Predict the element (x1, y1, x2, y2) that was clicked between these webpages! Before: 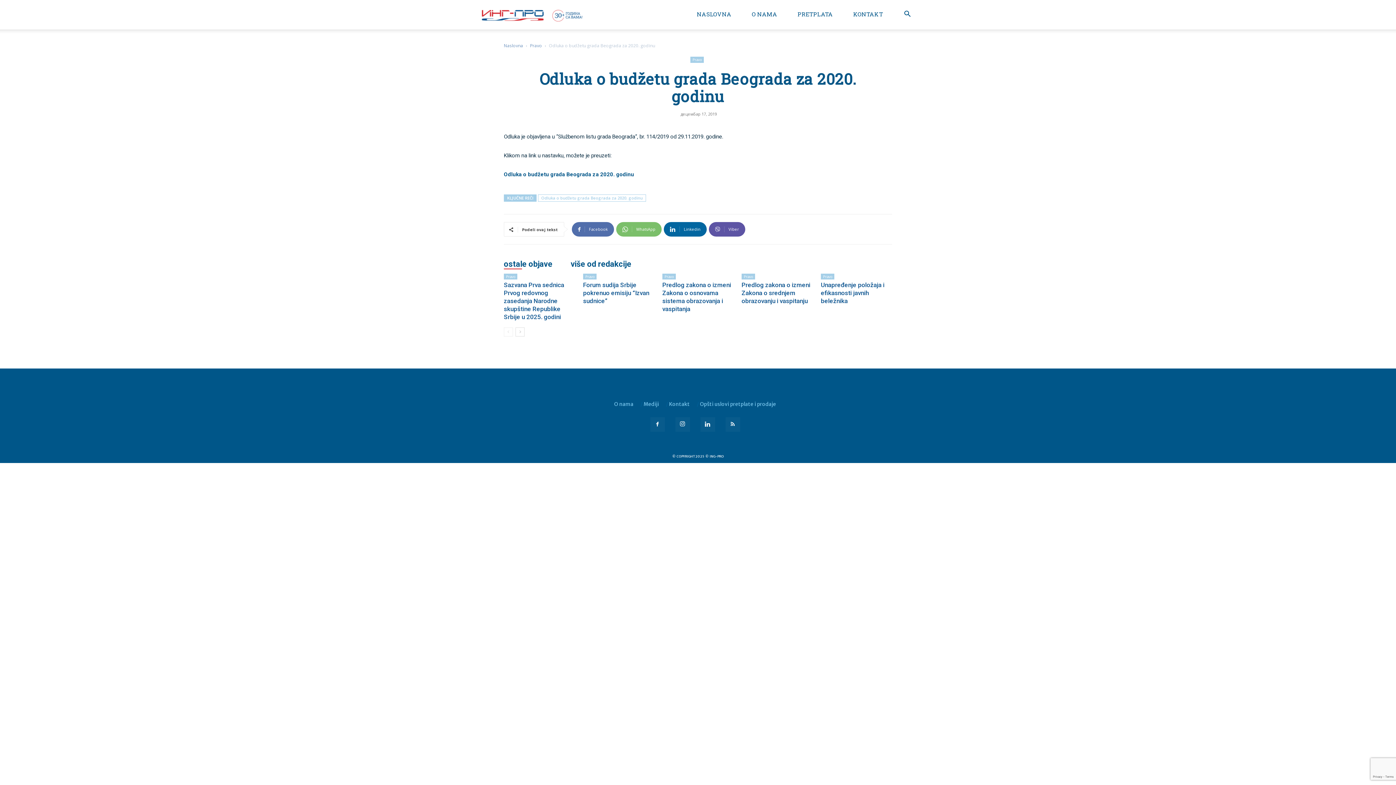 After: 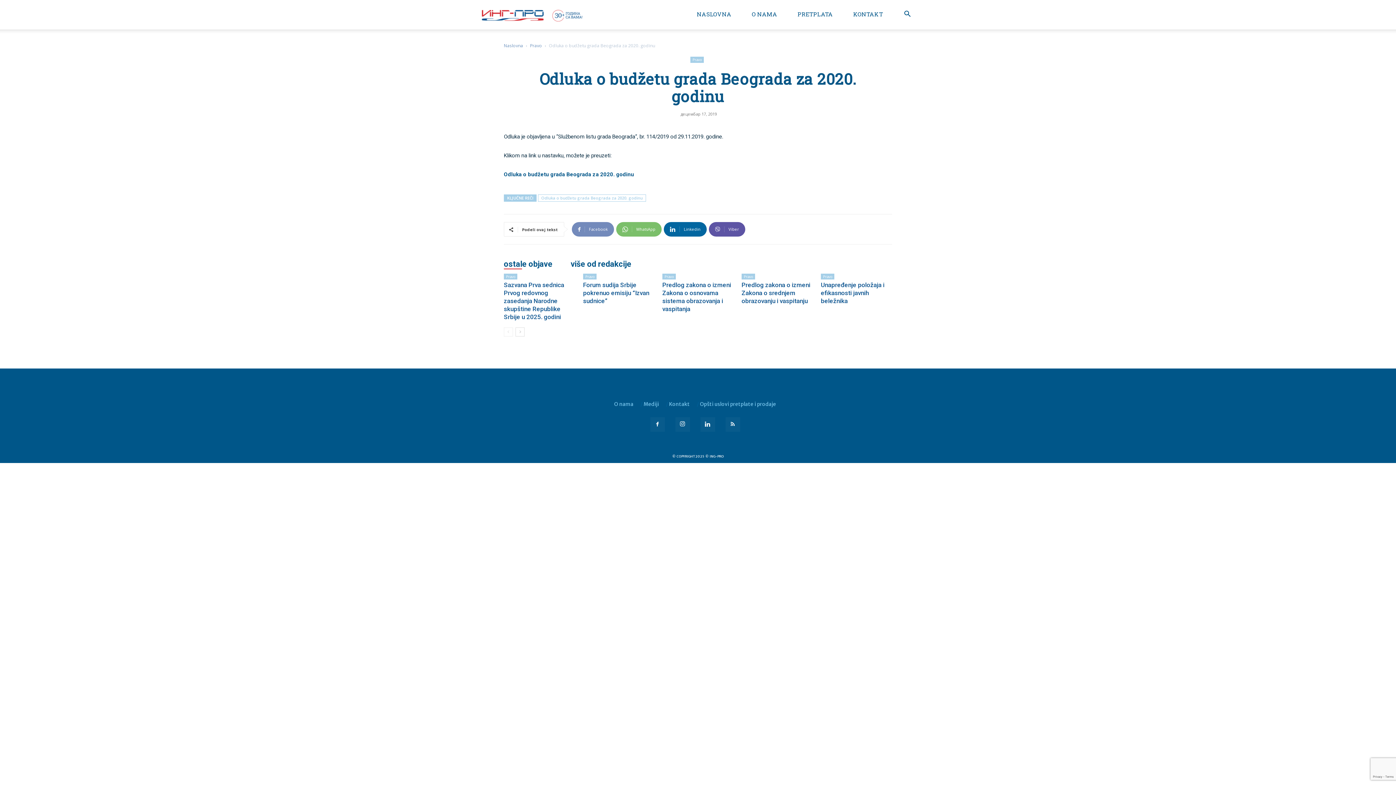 Action: bbox: (572, 222, 614, 236) label: Facebook